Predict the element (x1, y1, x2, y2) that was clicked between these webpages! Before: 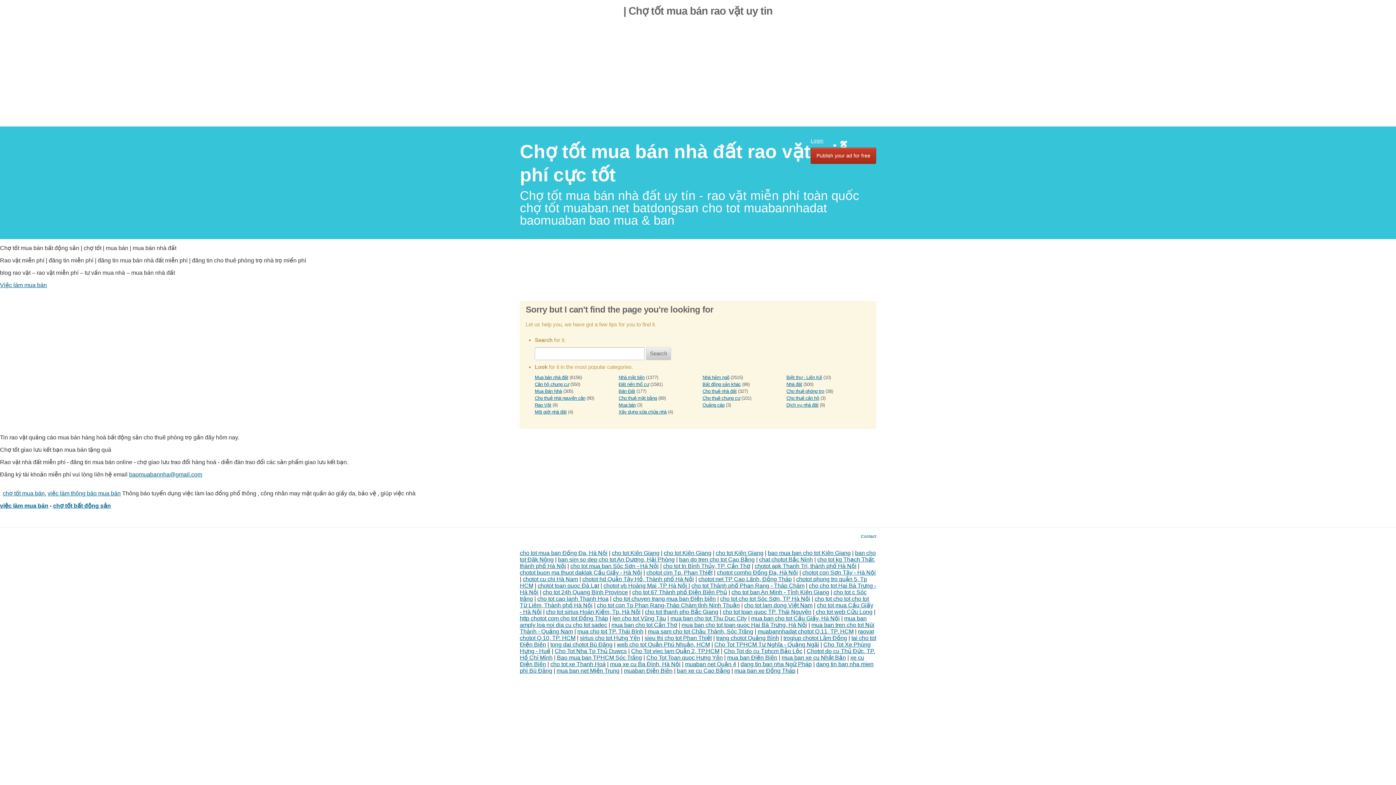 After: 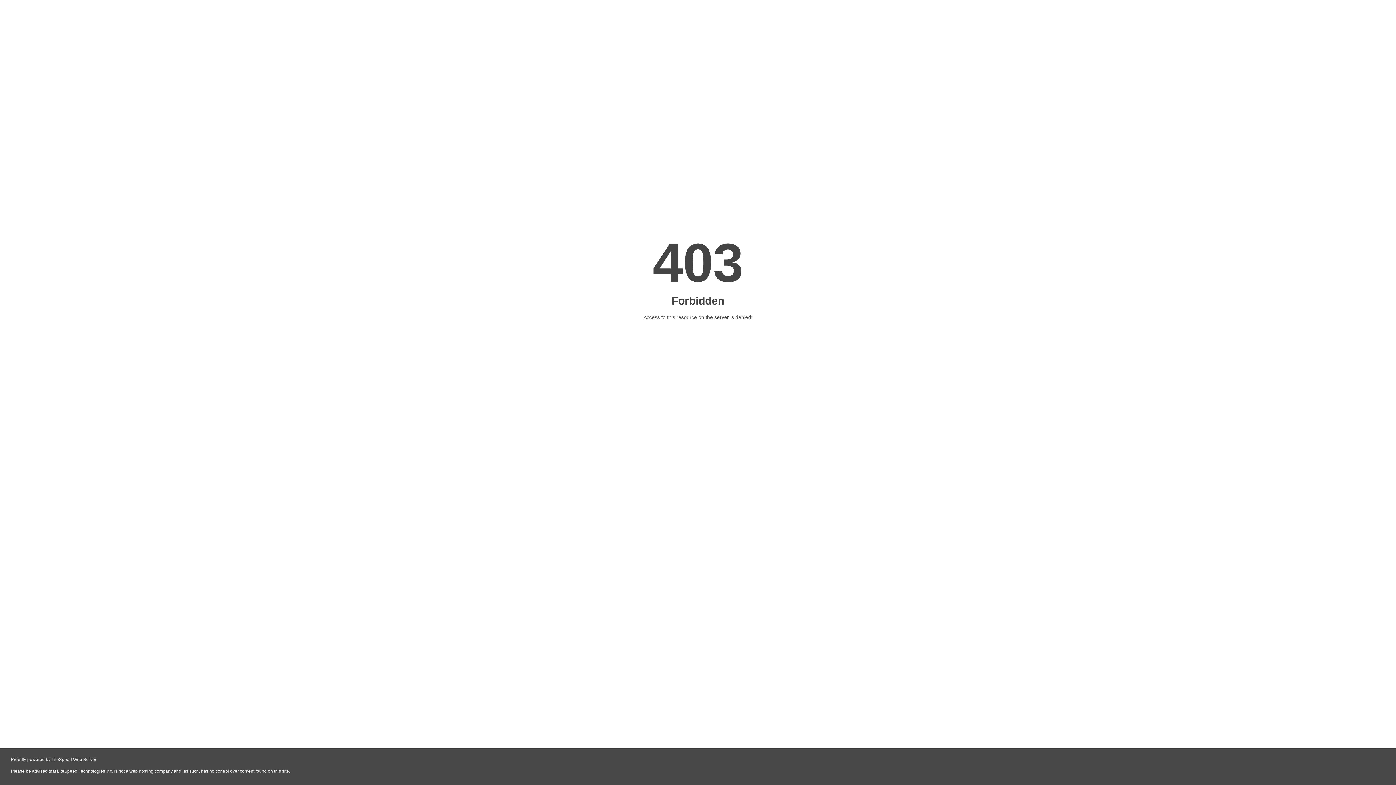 Action: bbox: (724, 648, 802, 654) label: Cho Tot do cu Tphcm Bảo Lộc